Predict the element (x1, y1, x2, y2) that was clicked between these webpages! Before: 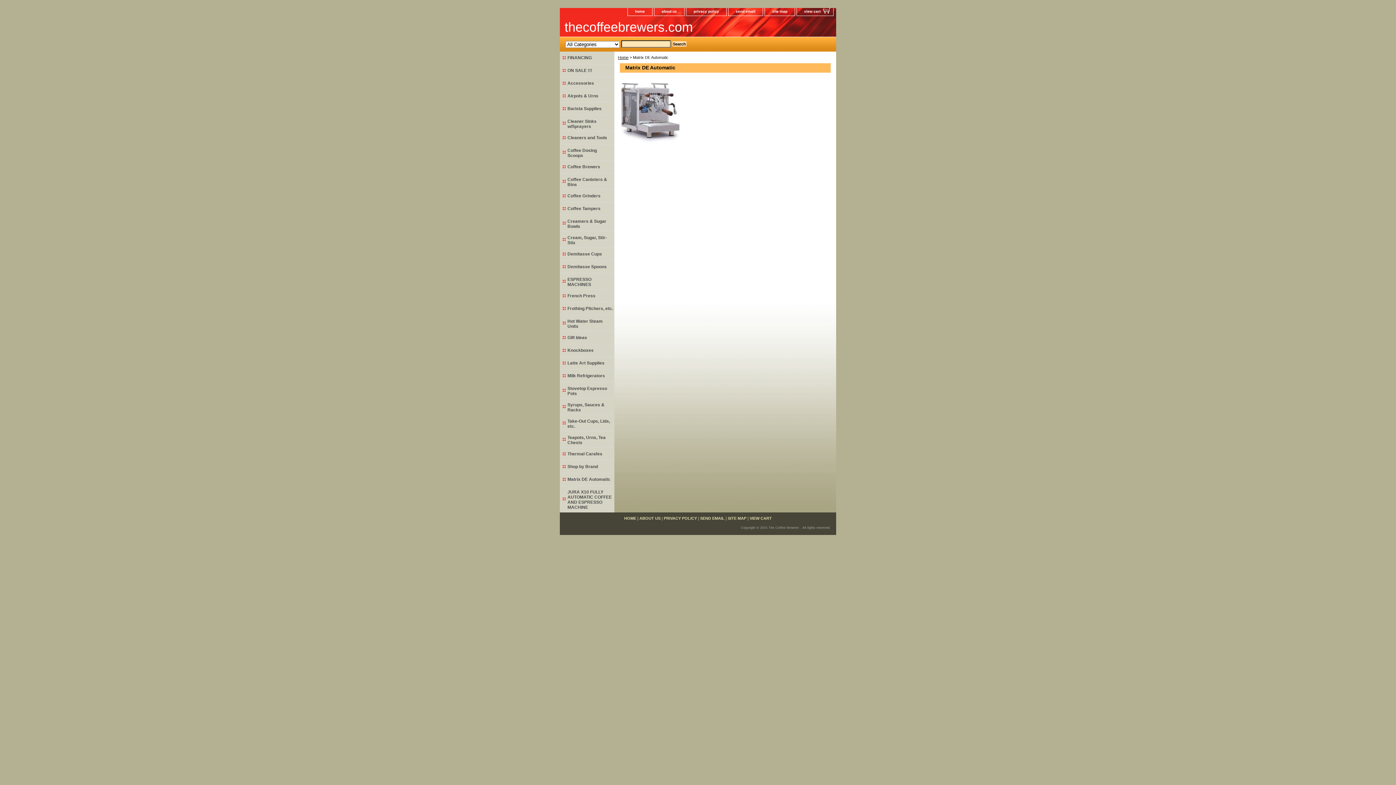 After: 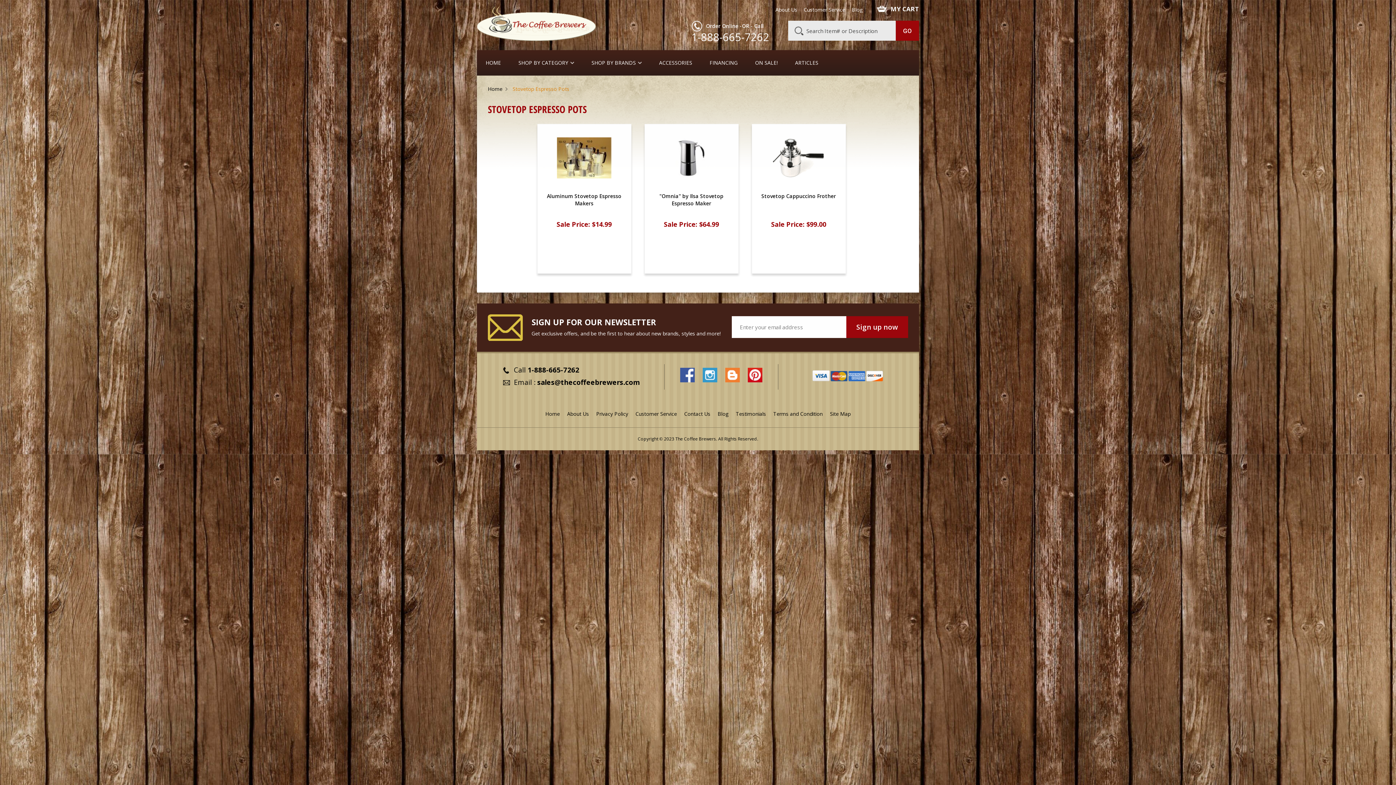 Action: bbox: (560, 382, 614, 398) label: Stovetop Espresso Pots